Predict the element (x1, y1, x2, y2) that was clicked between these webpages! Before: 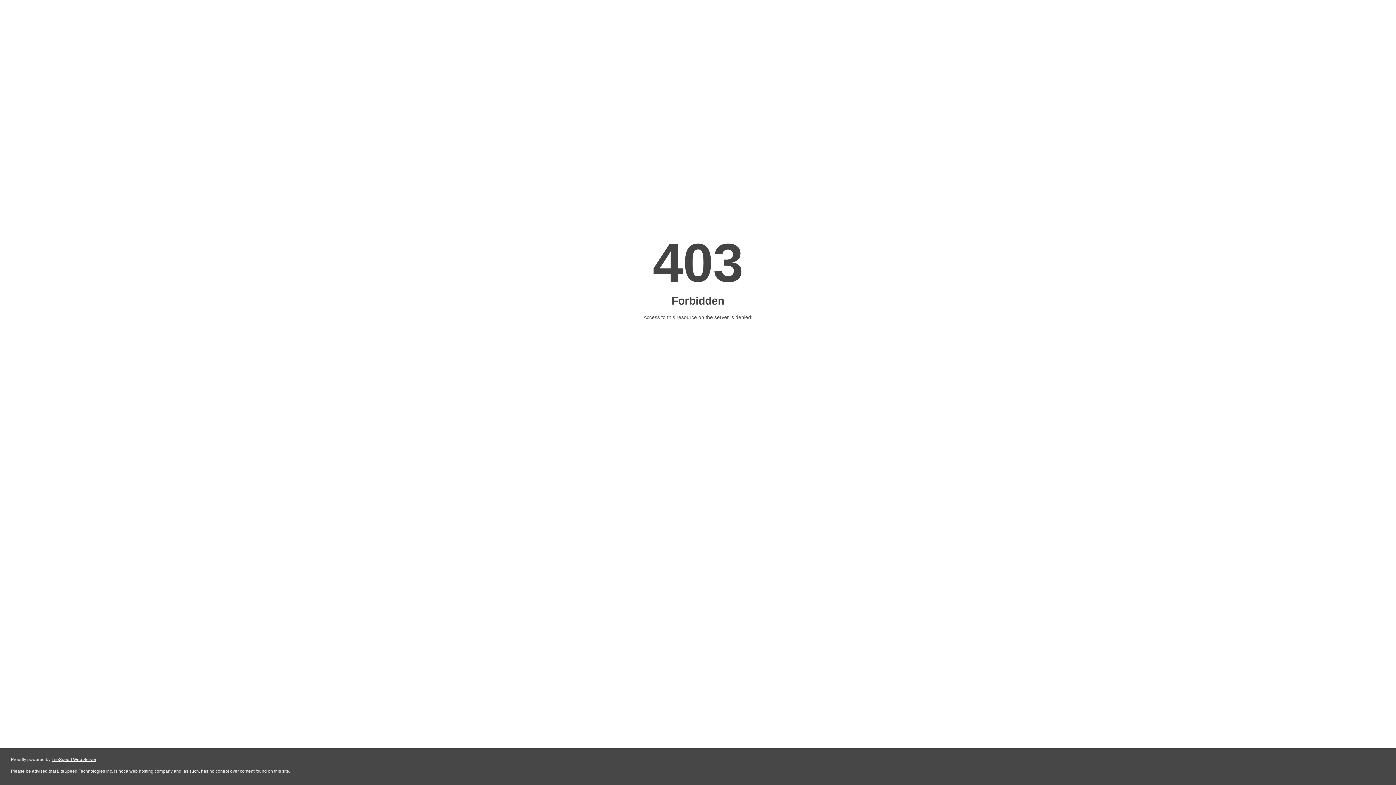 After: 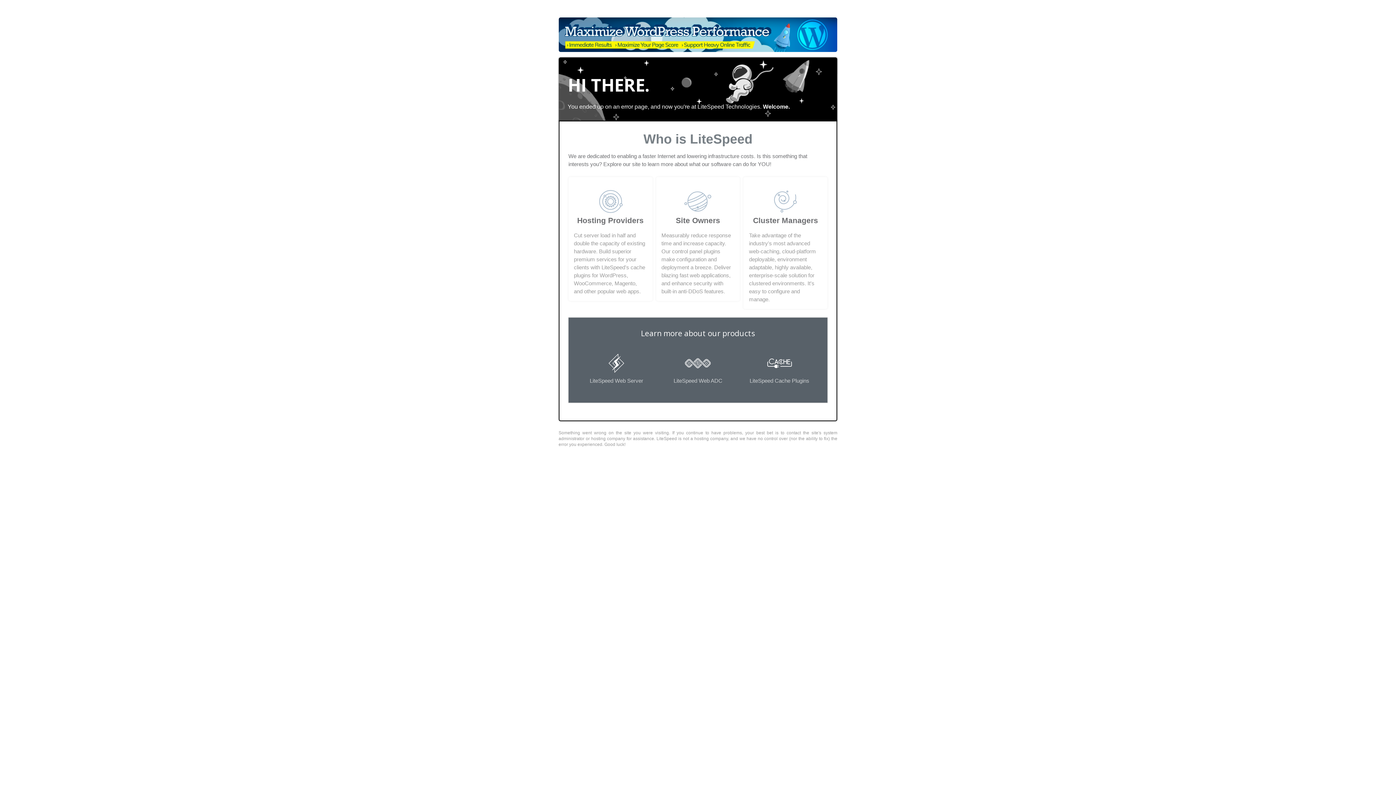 Action: bbox: (51, 757, 96, 762) label: LiteSpeed Web Server